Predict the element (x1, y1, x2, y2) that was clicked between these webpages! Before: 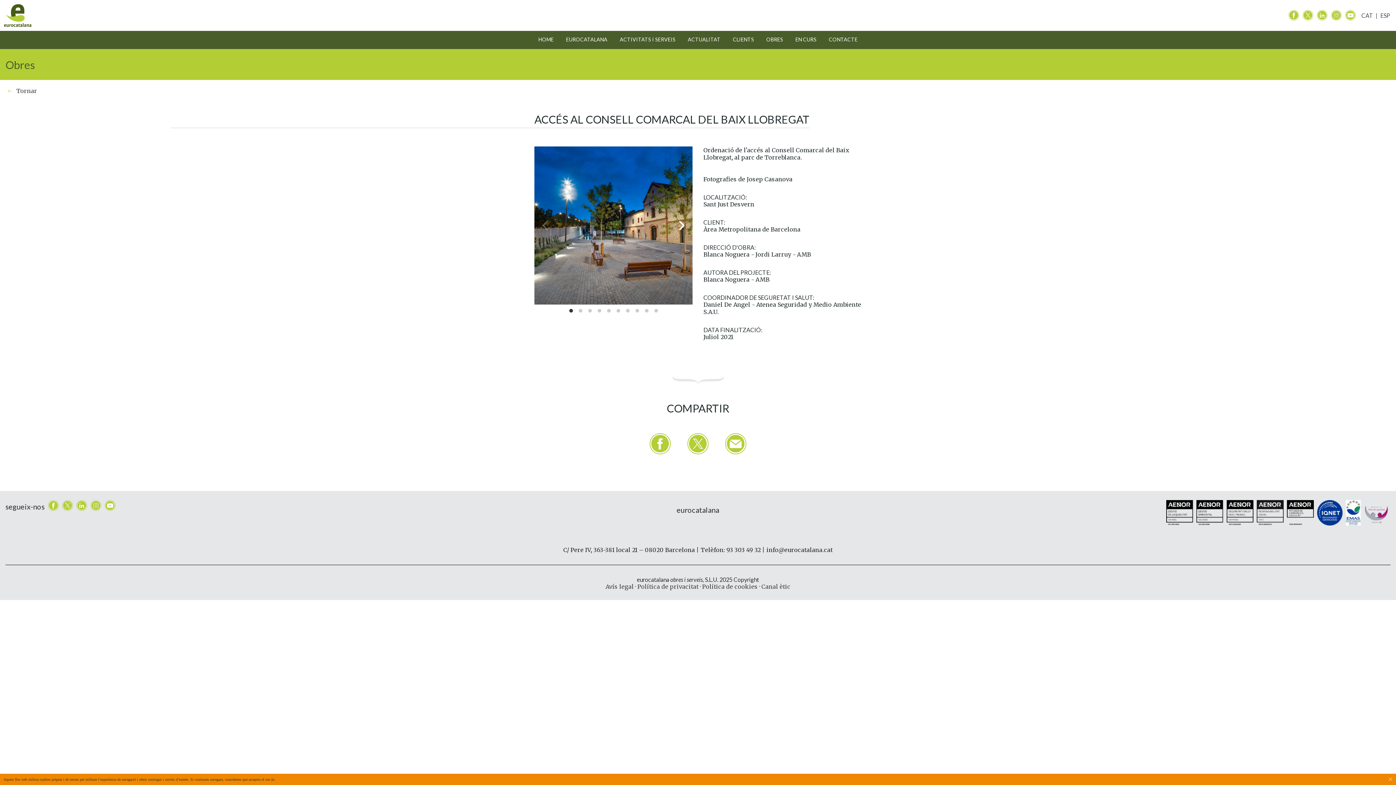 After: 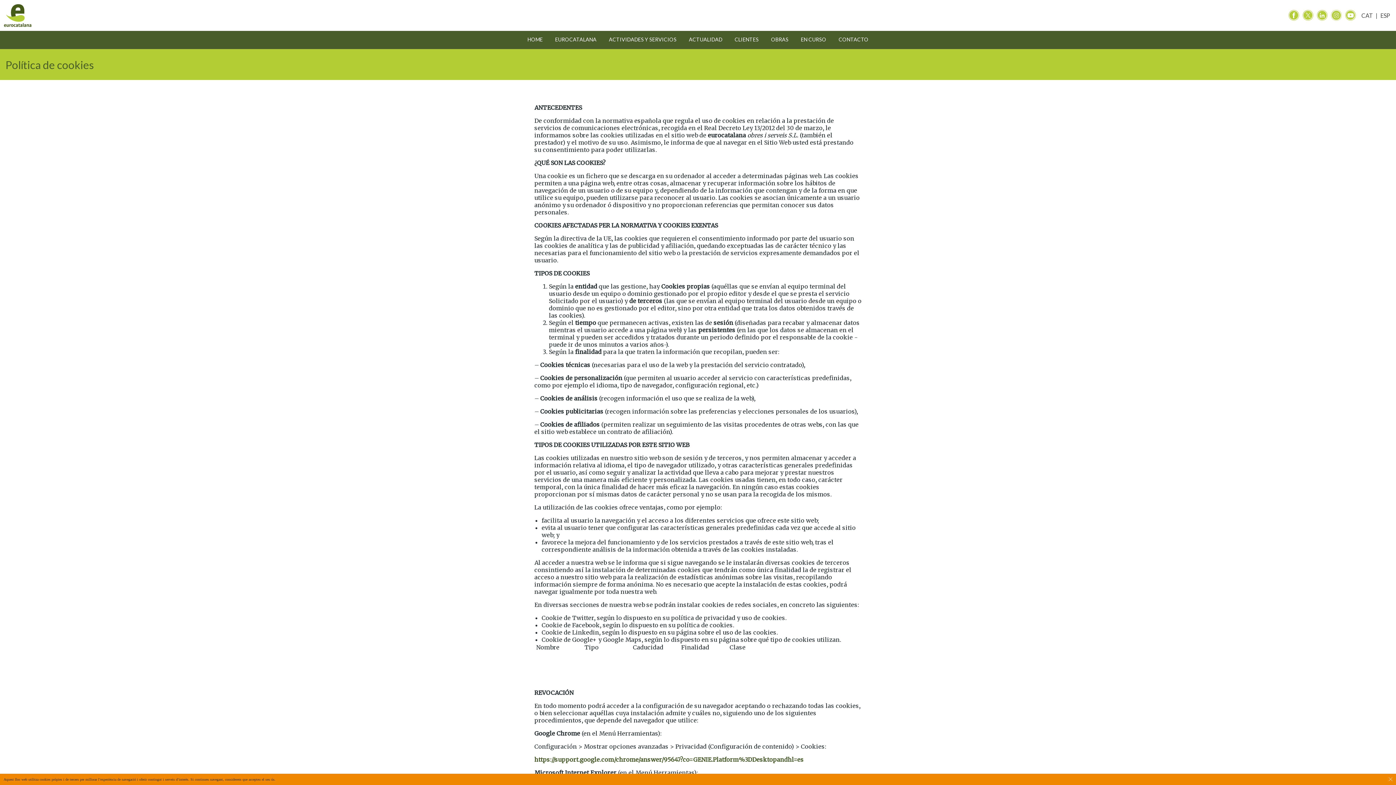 Action: label: Política de cookies bbox: (702, 583, 758, 590)